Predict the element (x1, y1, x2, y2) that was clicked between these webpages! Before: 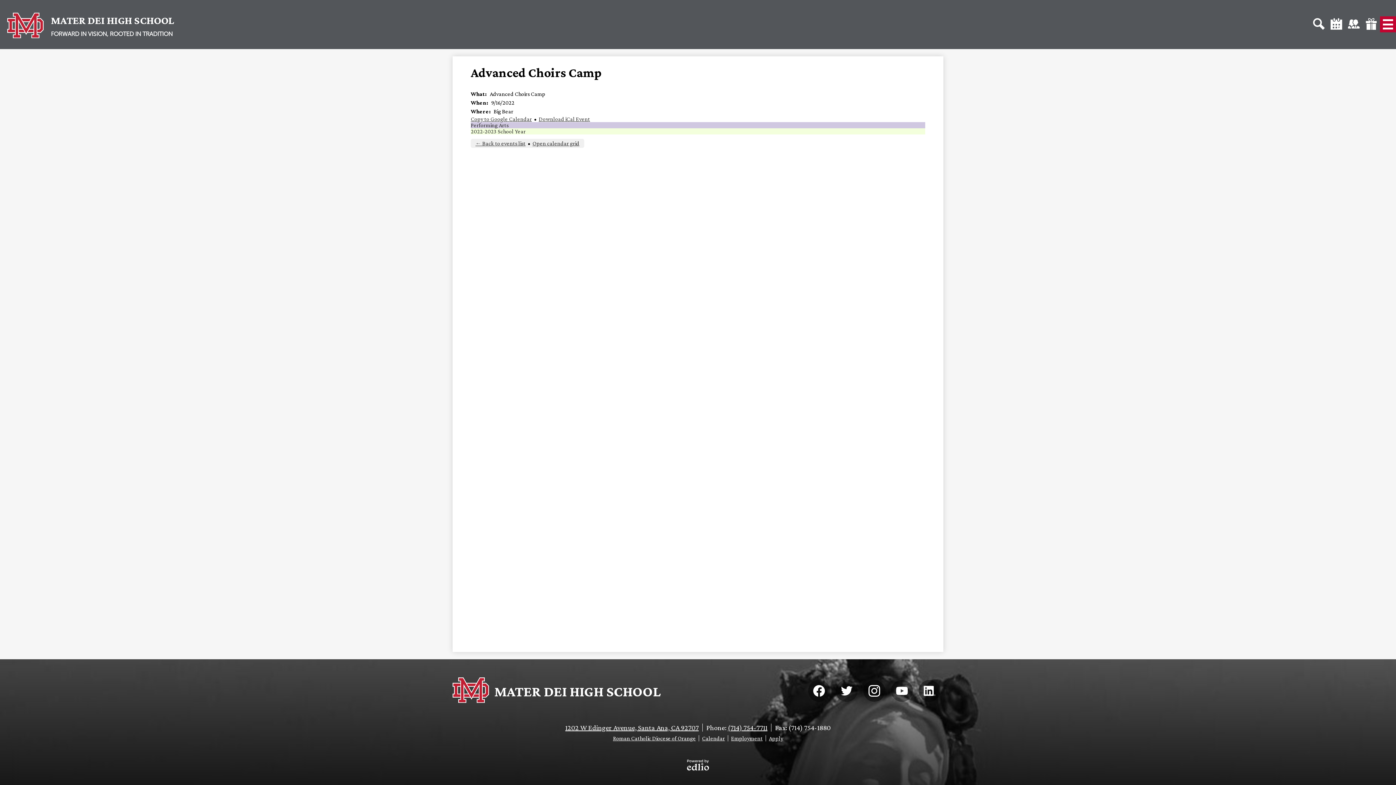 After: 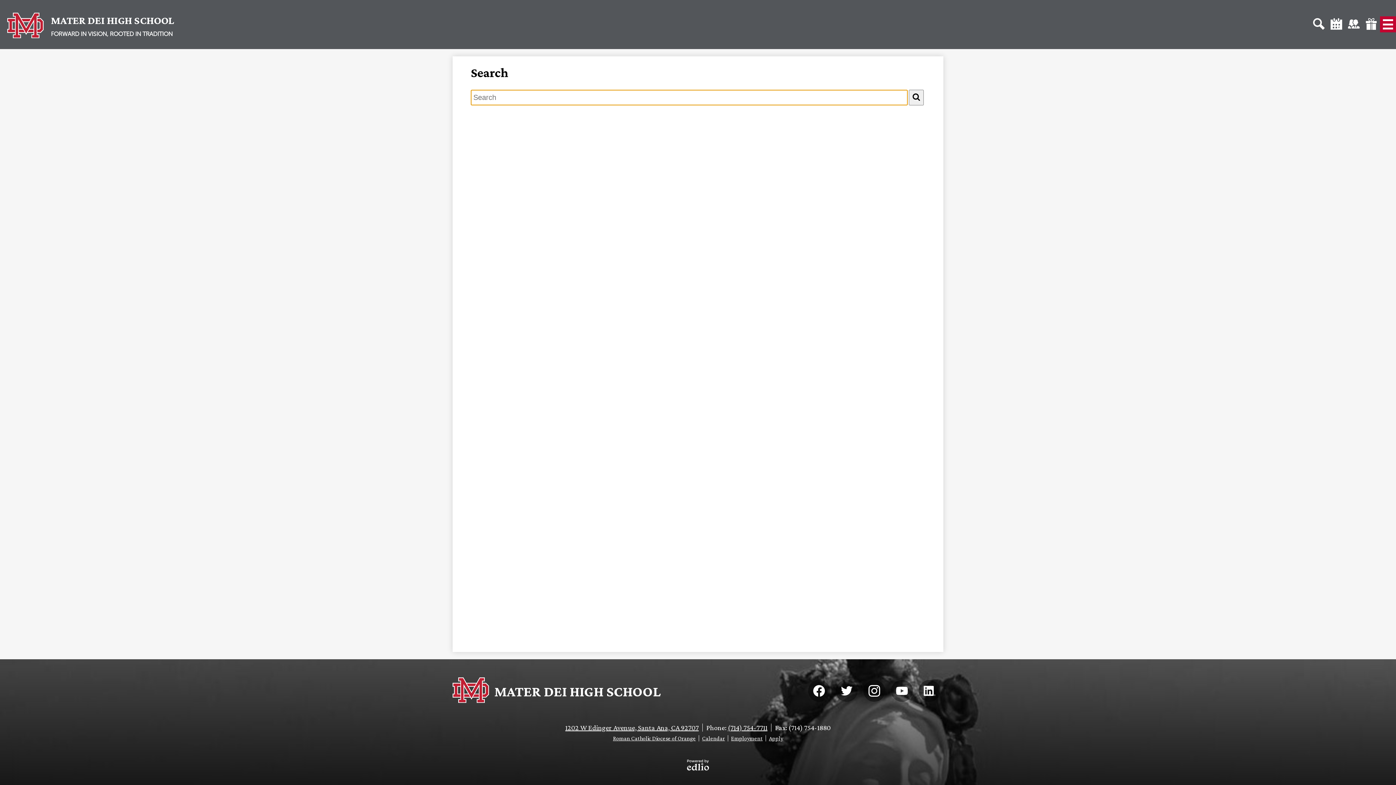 Action: label: Search bbox: (1310, 15, 1328, 32)